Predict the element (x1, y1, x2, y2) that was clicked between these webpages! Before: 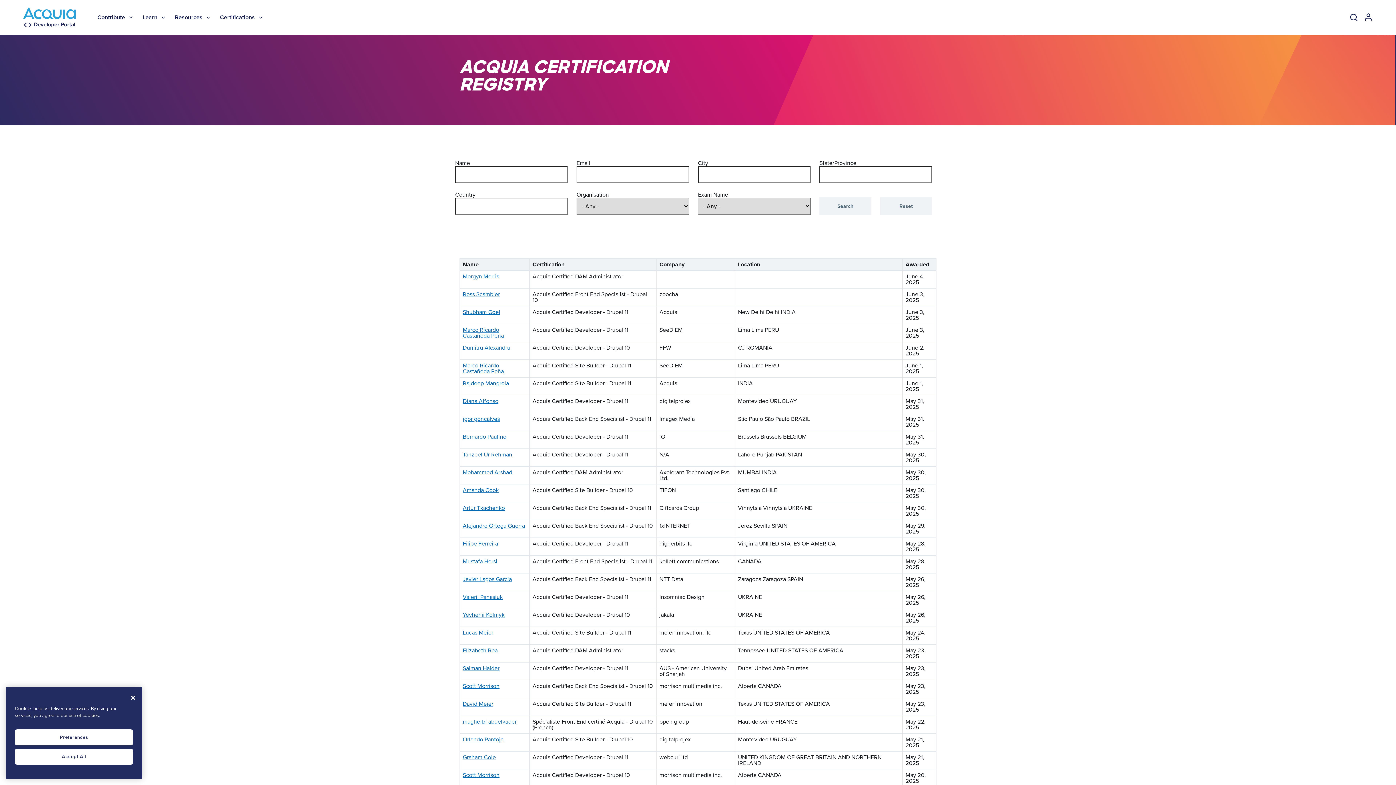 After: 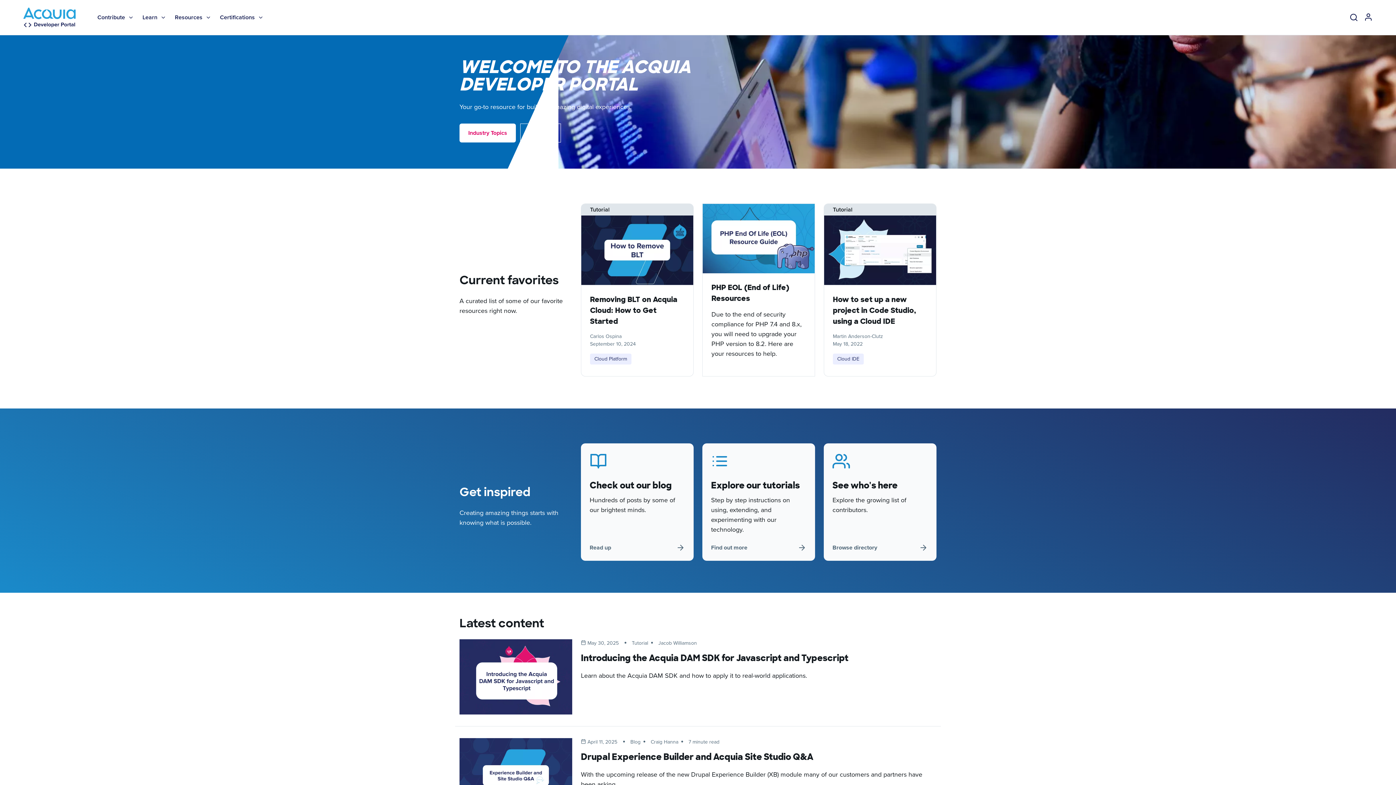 Action: bbox: (23, 7, 75, 27)